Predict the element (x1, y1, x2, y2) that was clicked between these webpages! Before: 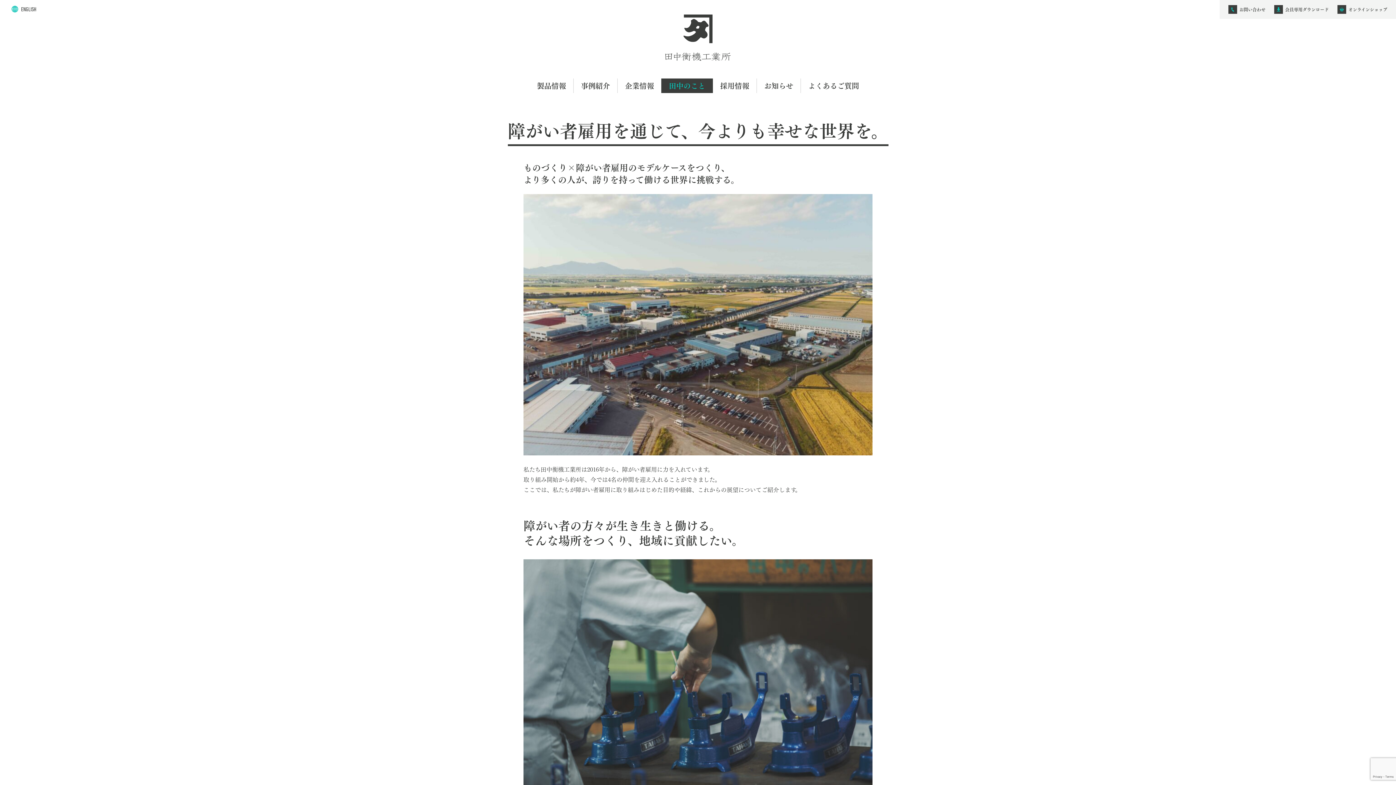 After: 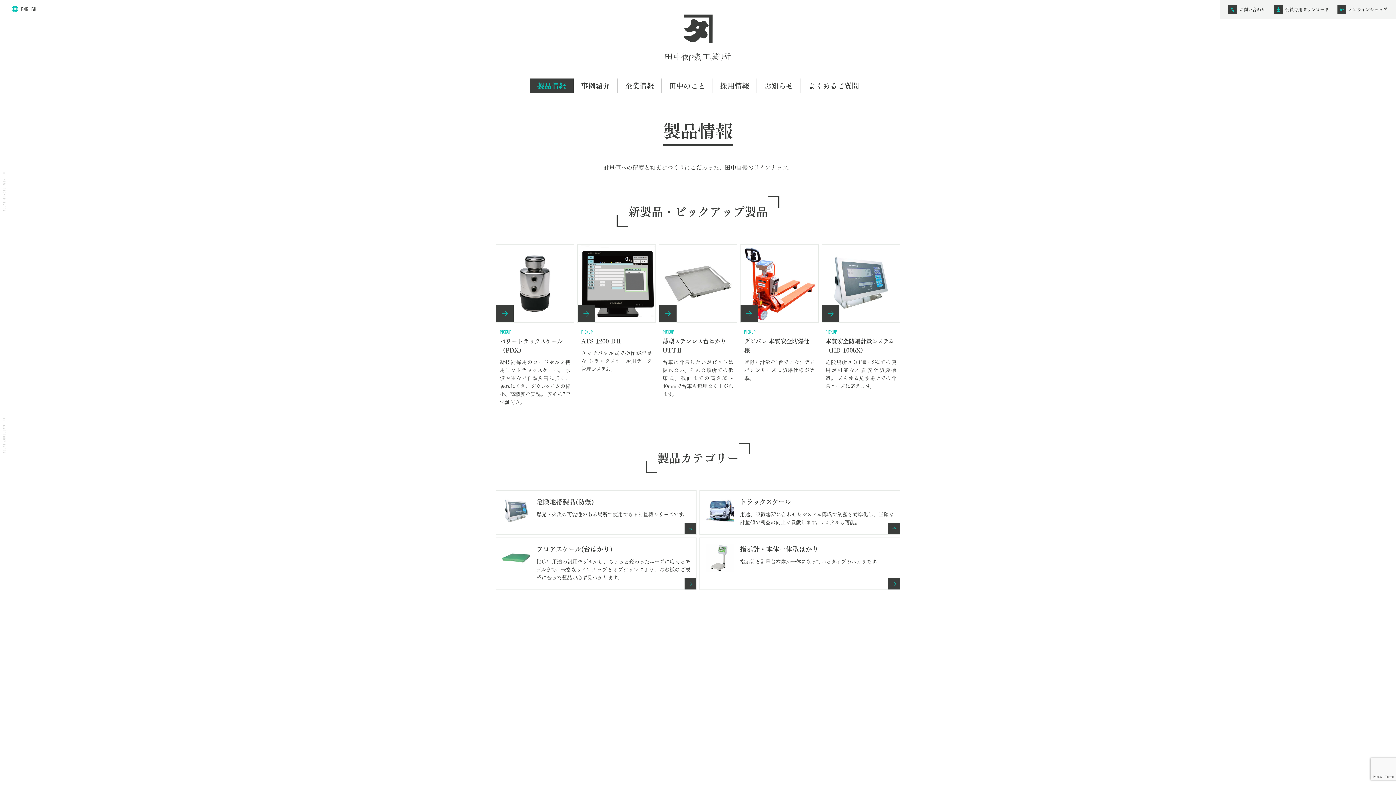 Action: bbox: (537, 79, 566, 91) label: 製品情報